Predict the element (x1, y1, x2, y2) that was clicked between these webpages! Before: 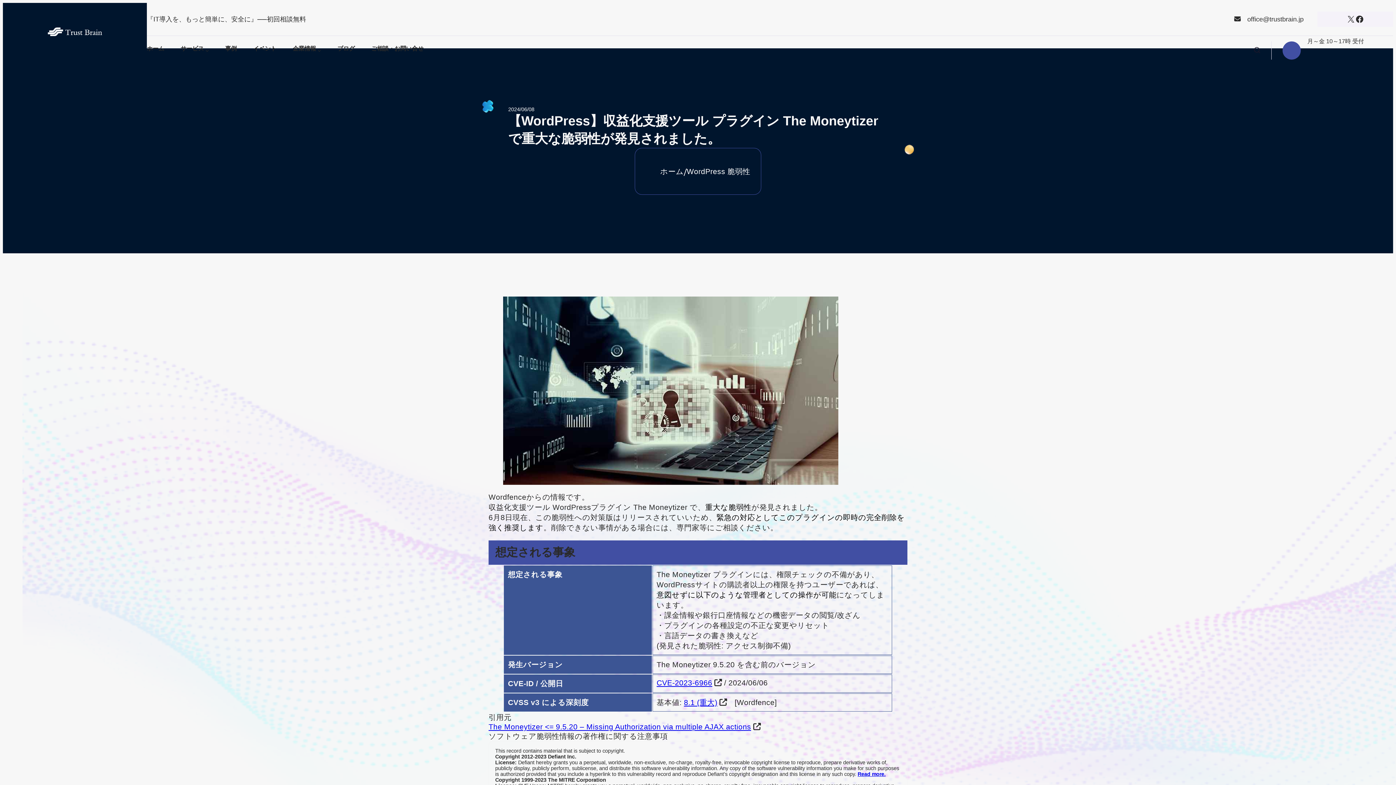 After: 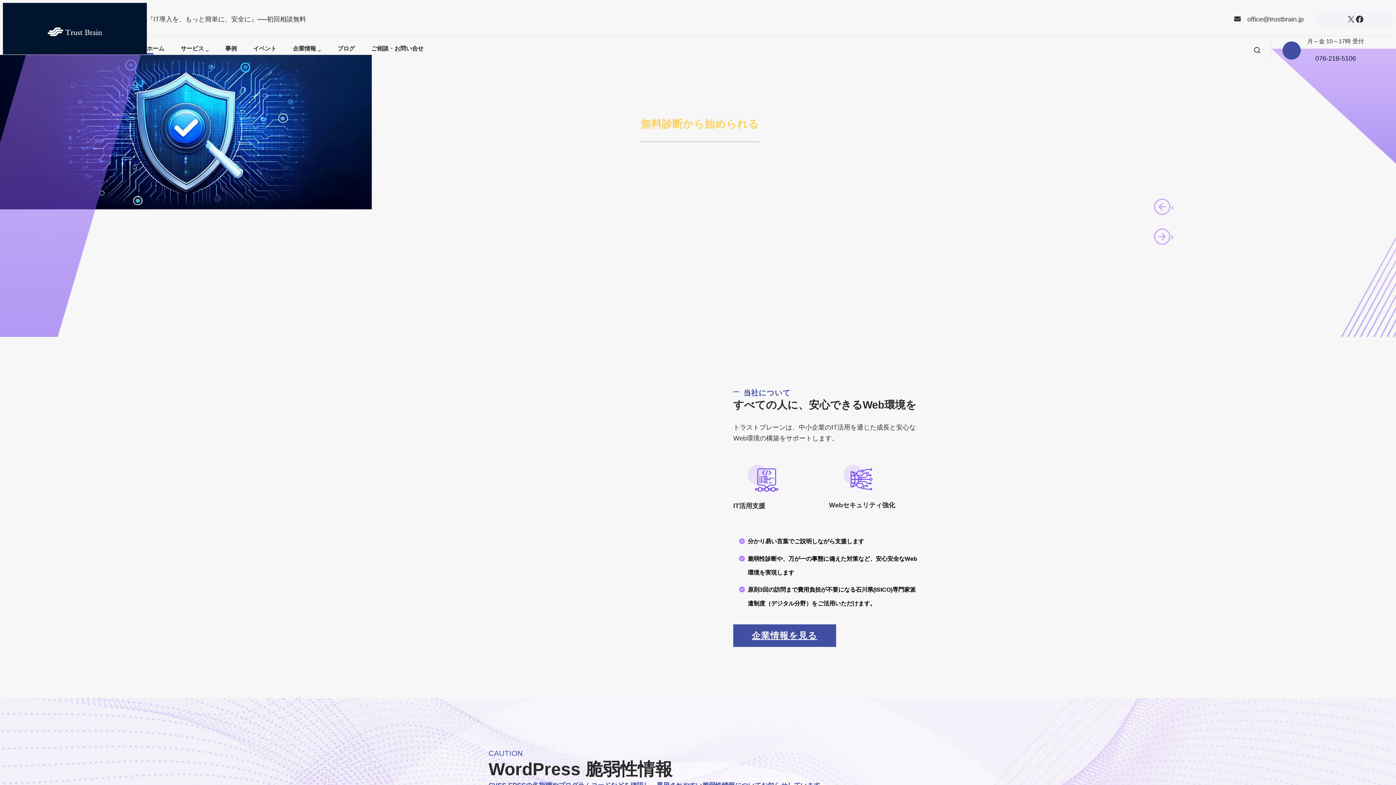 Action: bbox: (46, 24, 103, 39)